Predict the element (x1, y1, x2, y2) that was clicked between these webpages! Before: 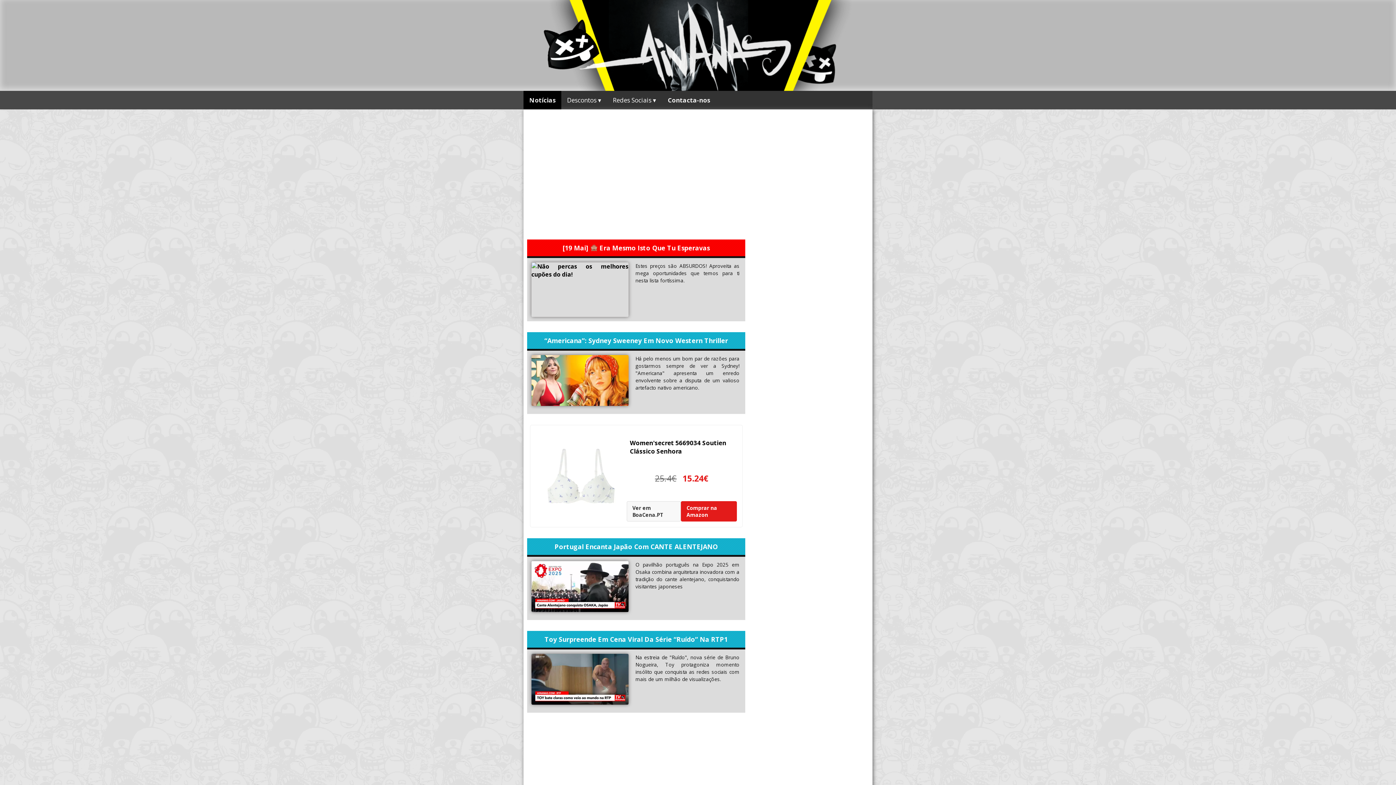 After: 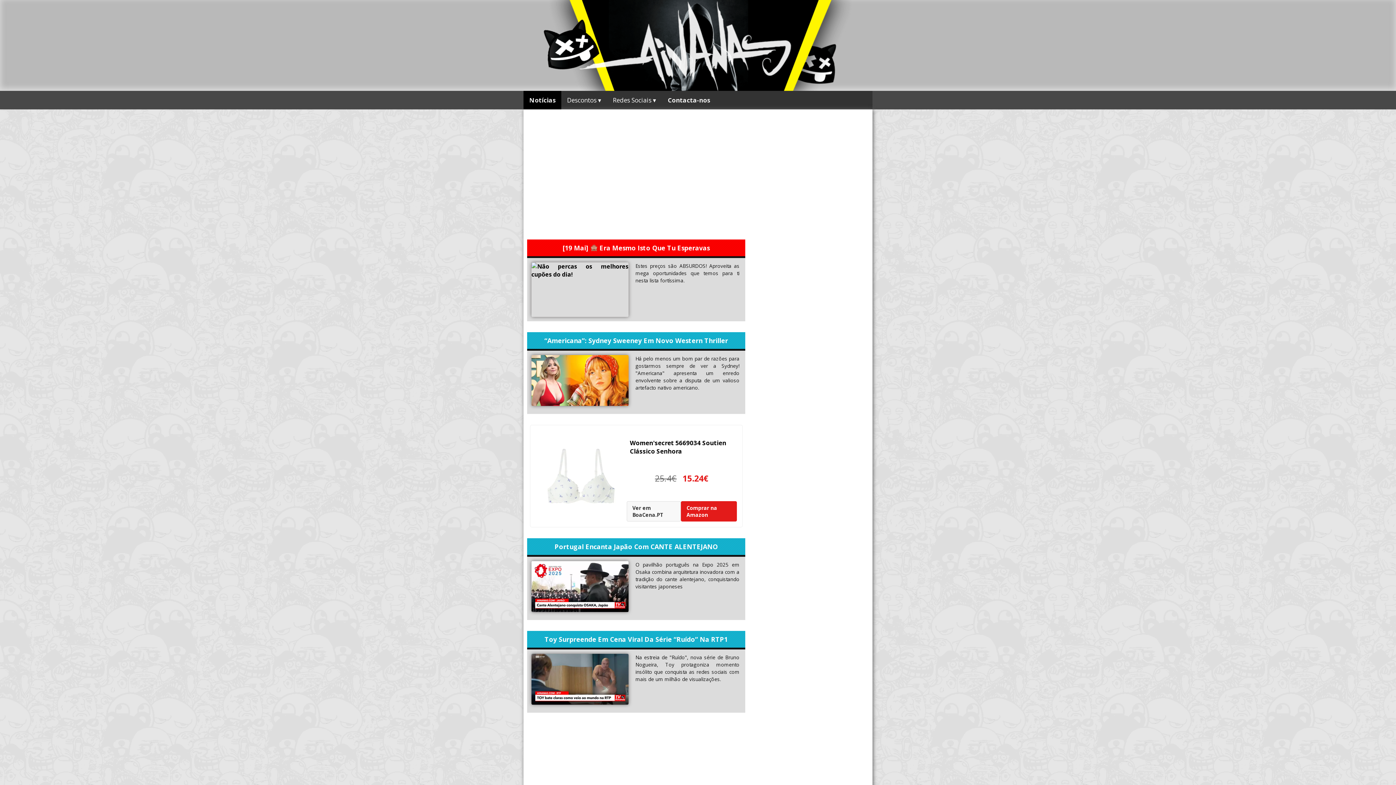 Action: label: Notícias bbox: (523, 90, 561, 109)